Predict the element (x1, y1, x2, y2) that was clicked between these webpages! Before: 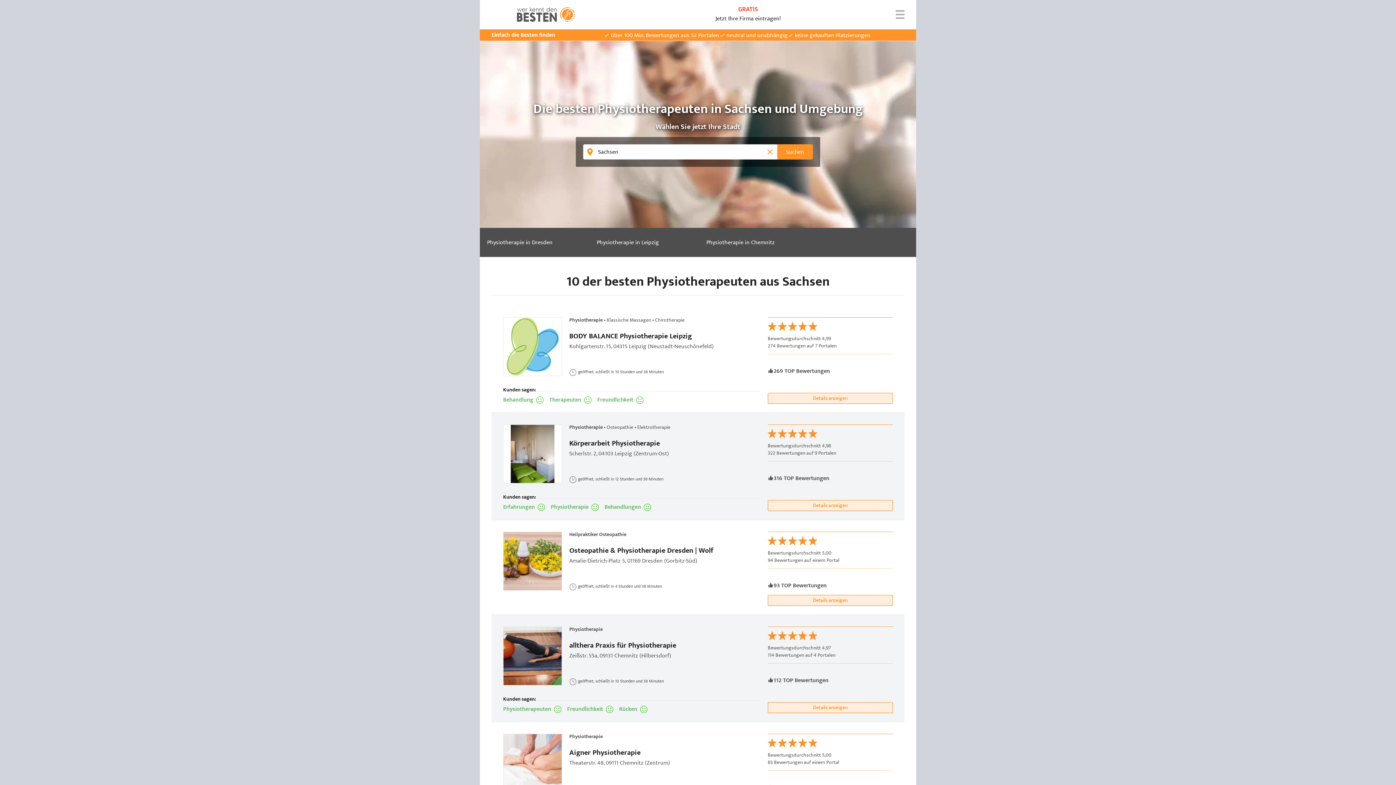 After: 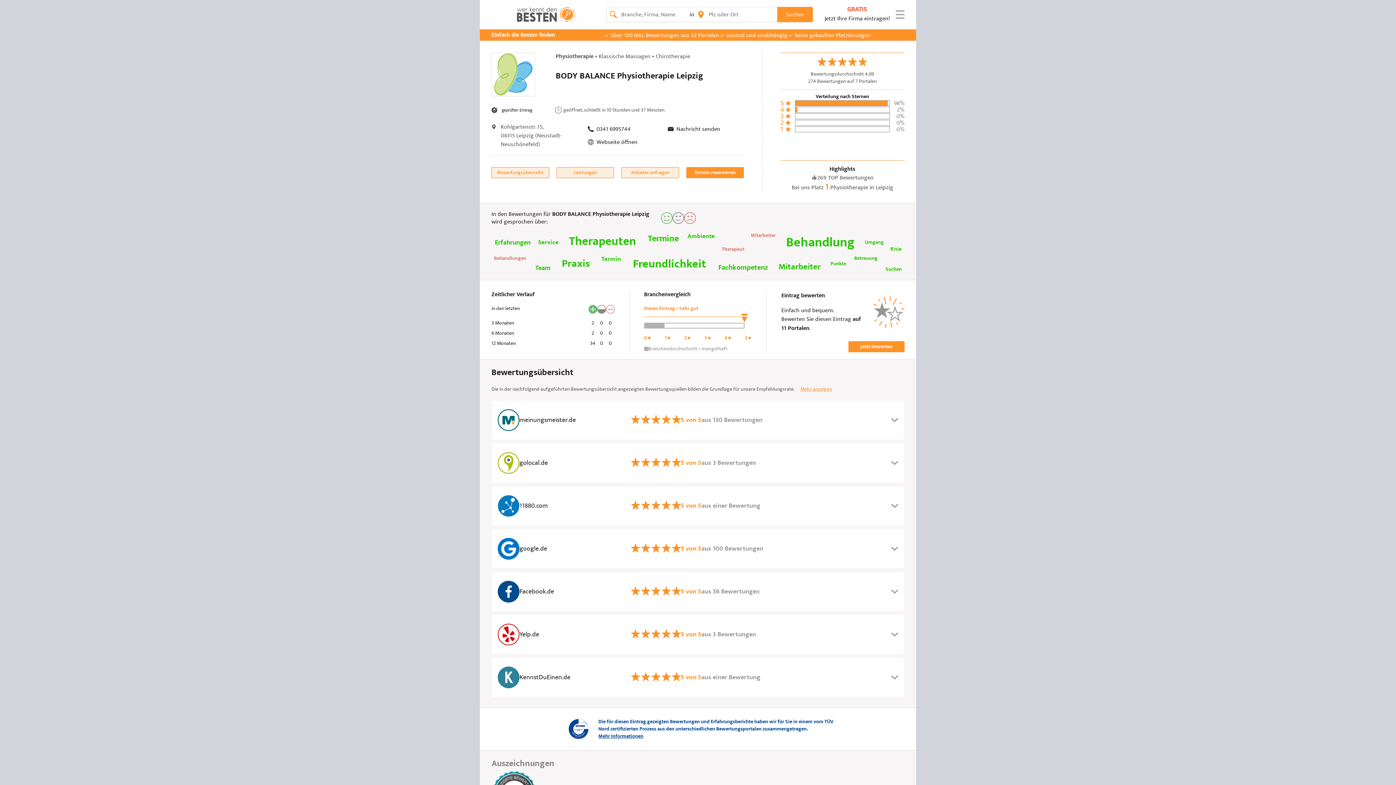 Action: bbox: (767, 393, 893, 403) label: Details anzeigen: BODY BALANCE Physiotherapie Leipzig